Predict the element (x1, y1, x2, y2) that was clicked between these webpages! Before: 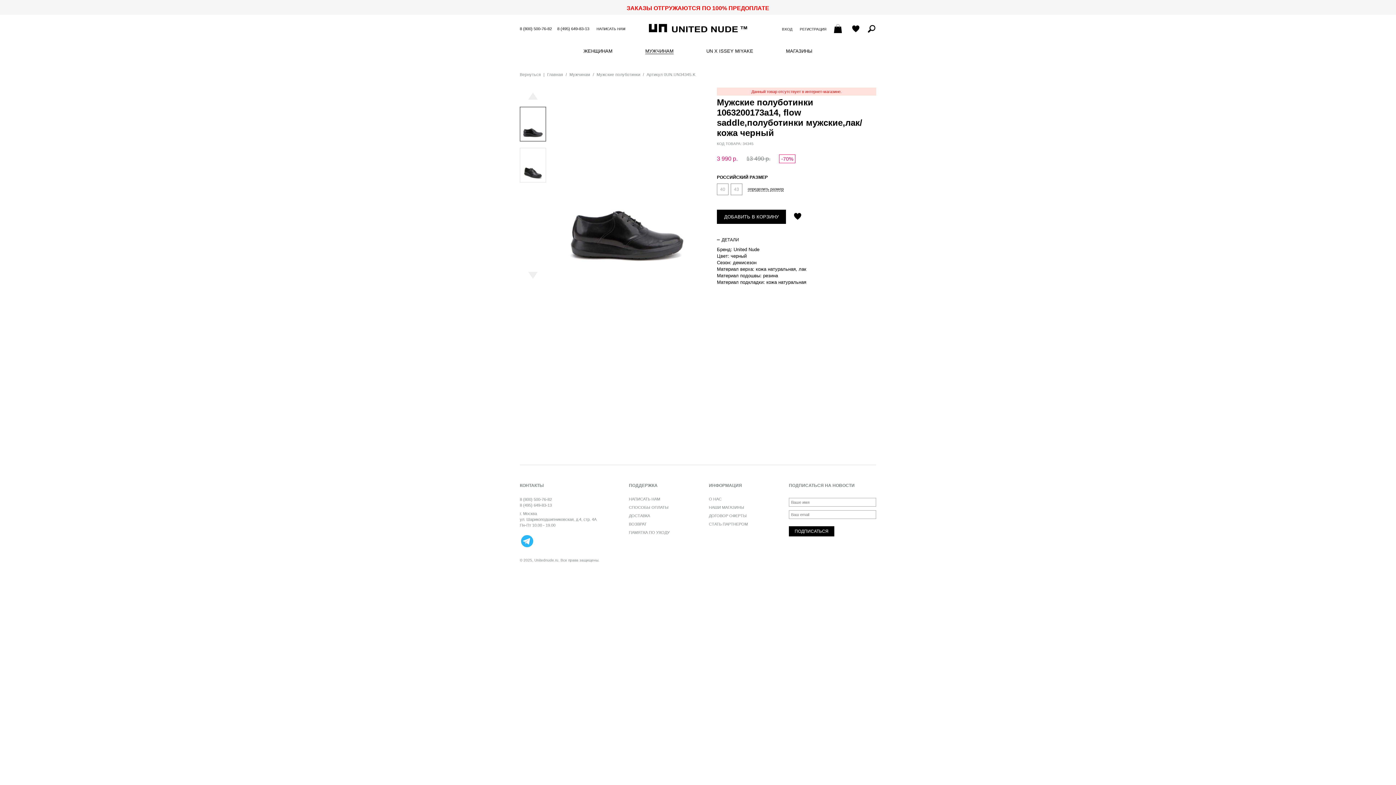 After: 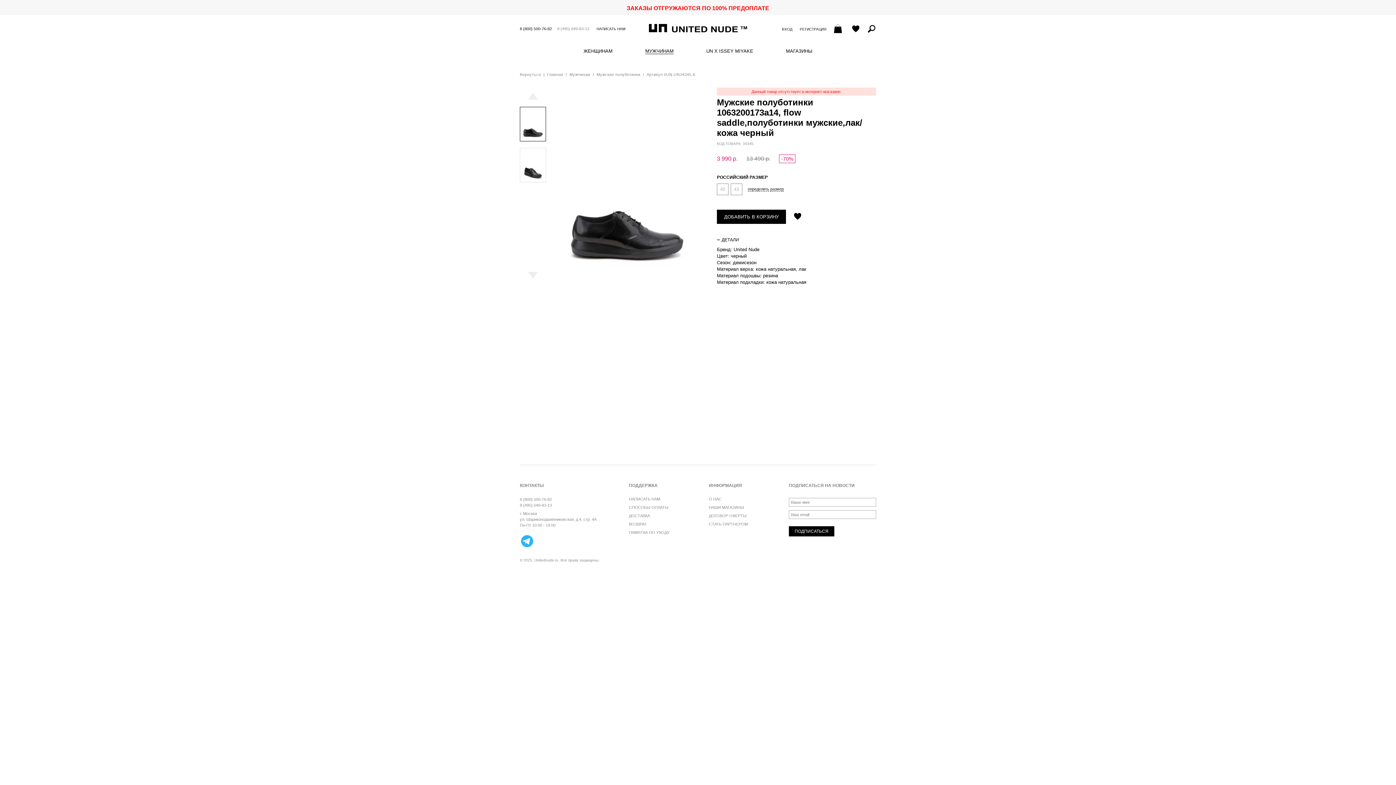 Action: label: 8 (495) 649-83-13 bbox: (557, 26, 589, 30)